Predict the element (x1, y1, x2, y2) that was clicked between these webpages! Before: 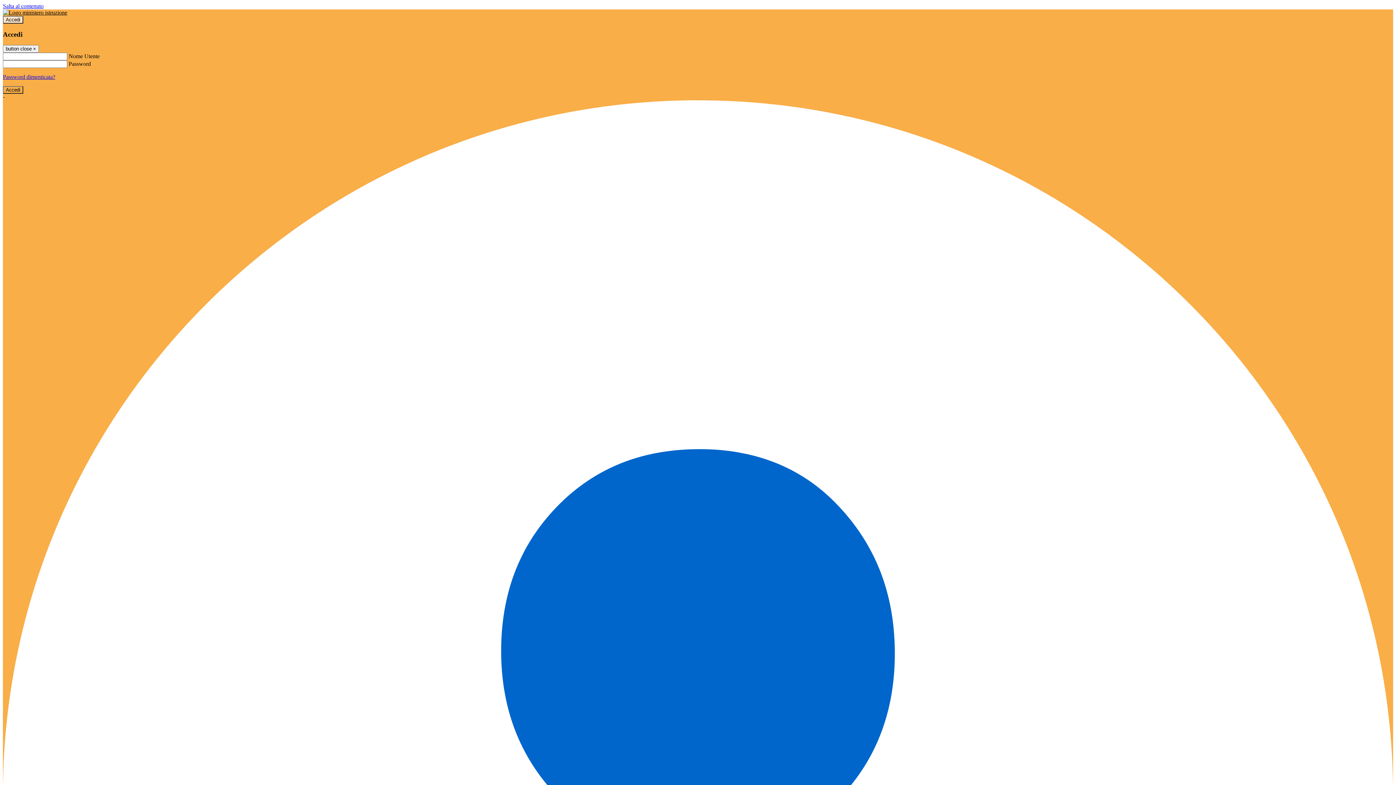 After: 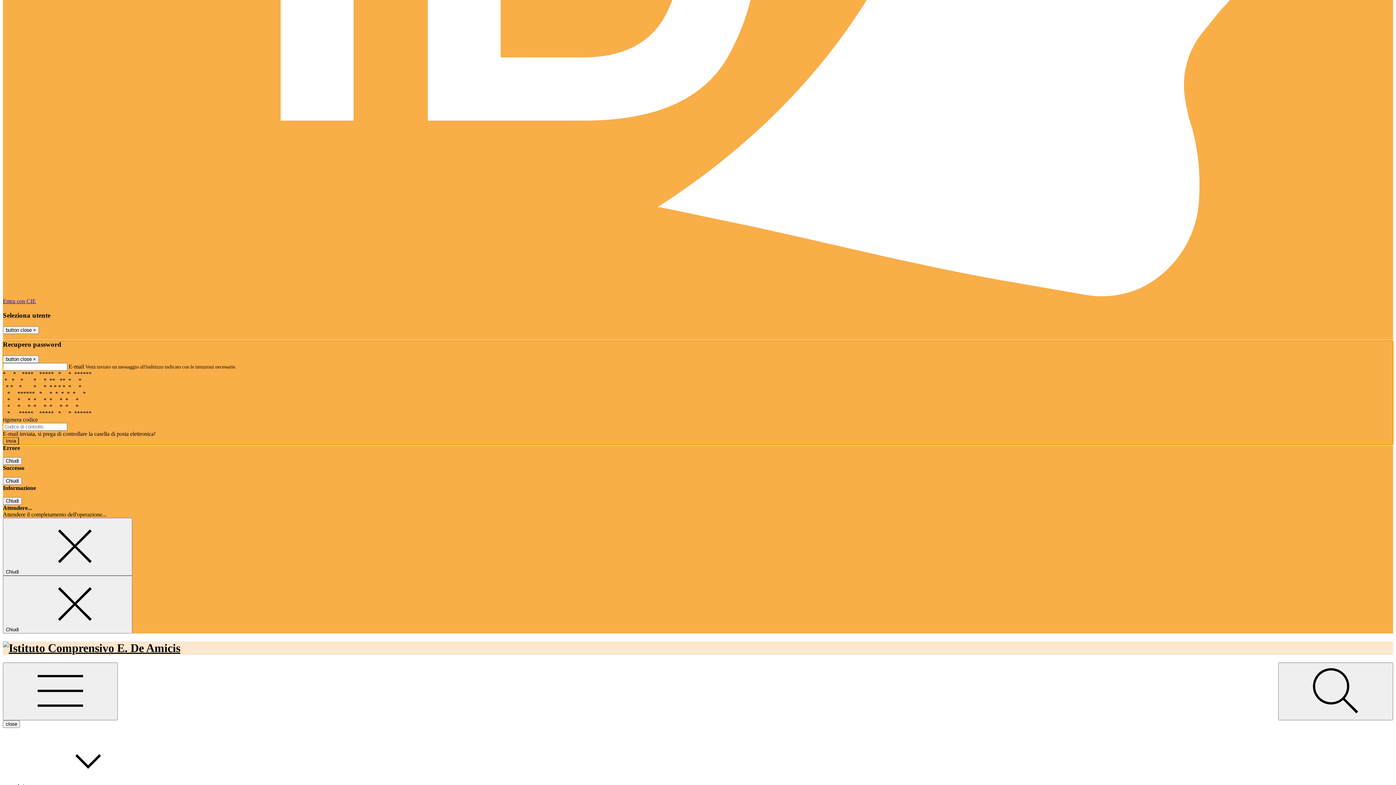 Action: label: Password dimenticata? bbox: (2, 73, 55, 80)